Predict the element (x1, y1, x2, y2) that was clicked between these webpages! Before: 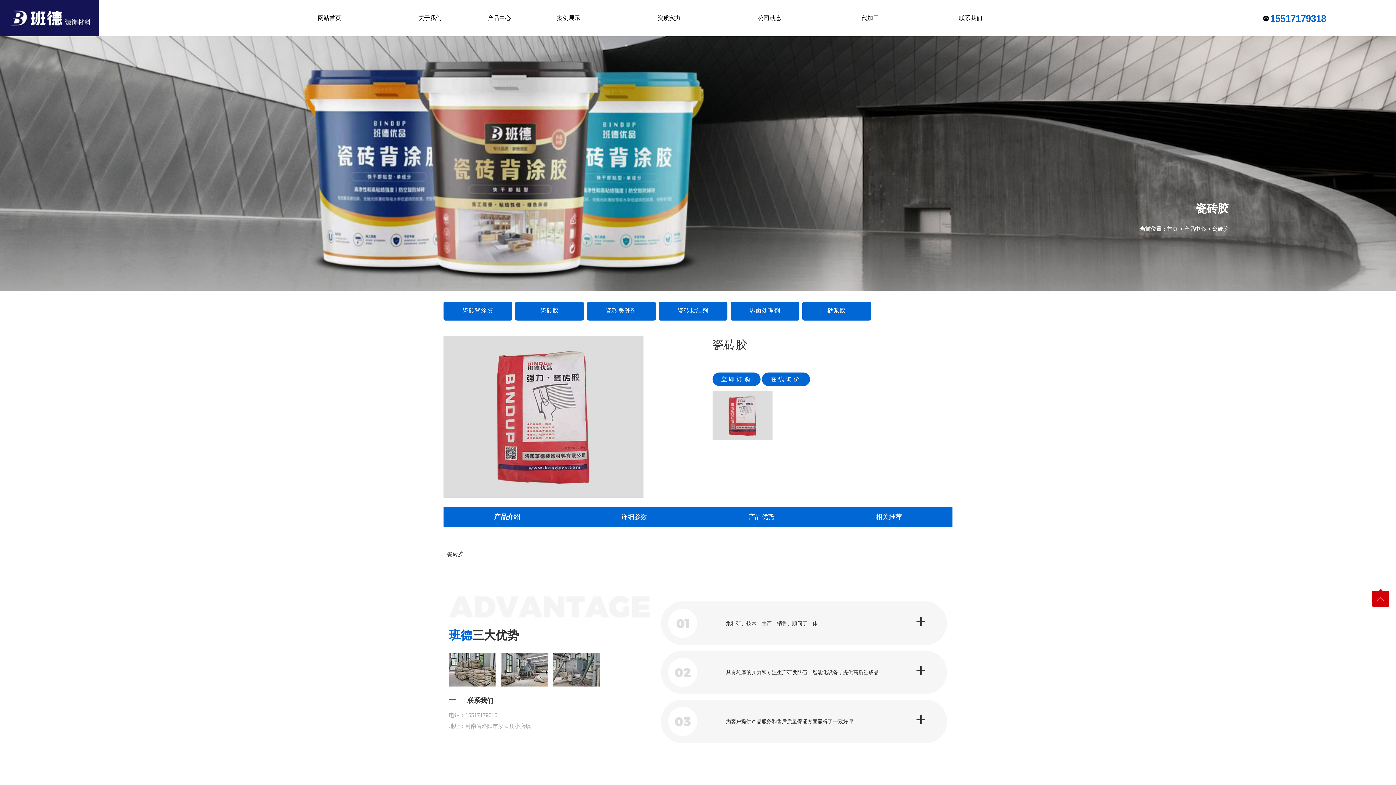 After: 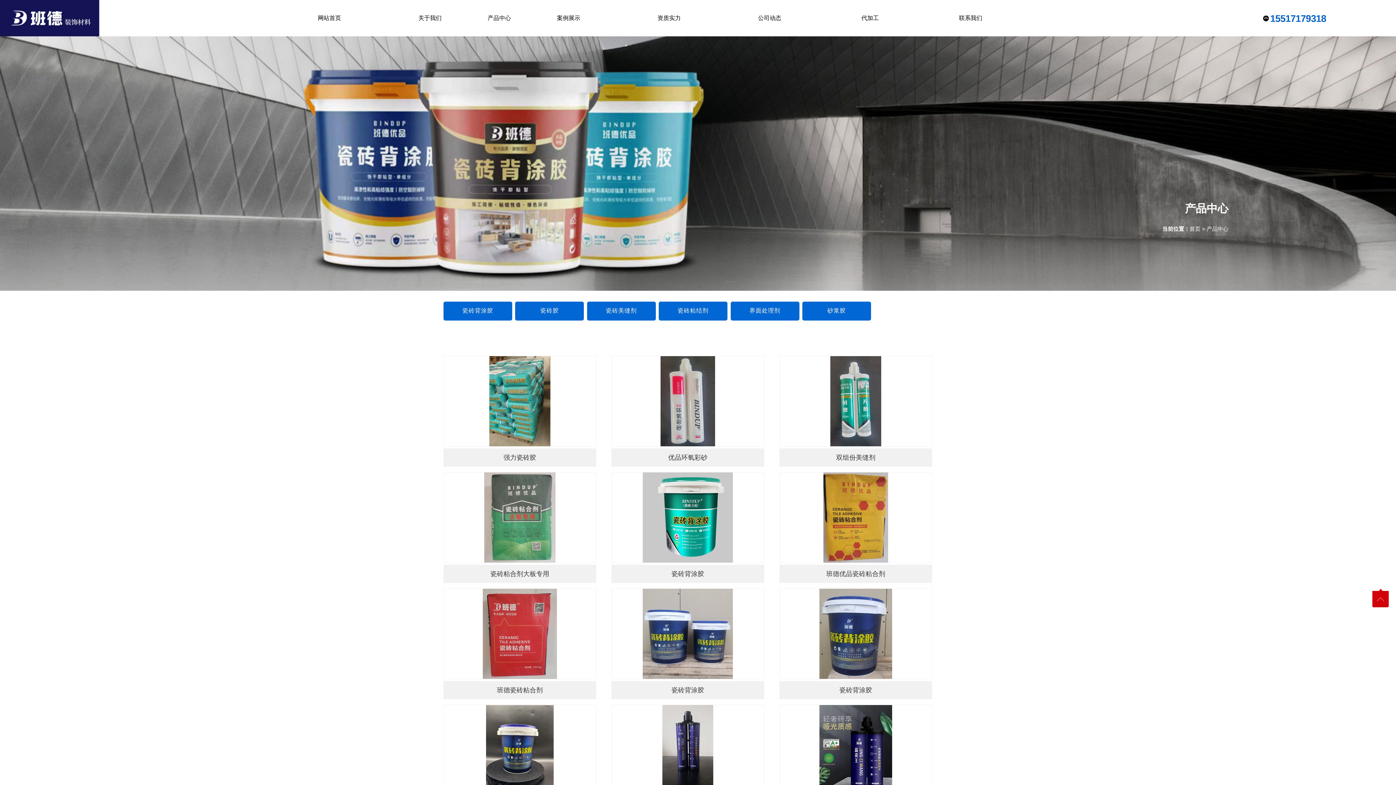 Action: label: 产品中心 bbox: (1184, 225, 1206, 232)